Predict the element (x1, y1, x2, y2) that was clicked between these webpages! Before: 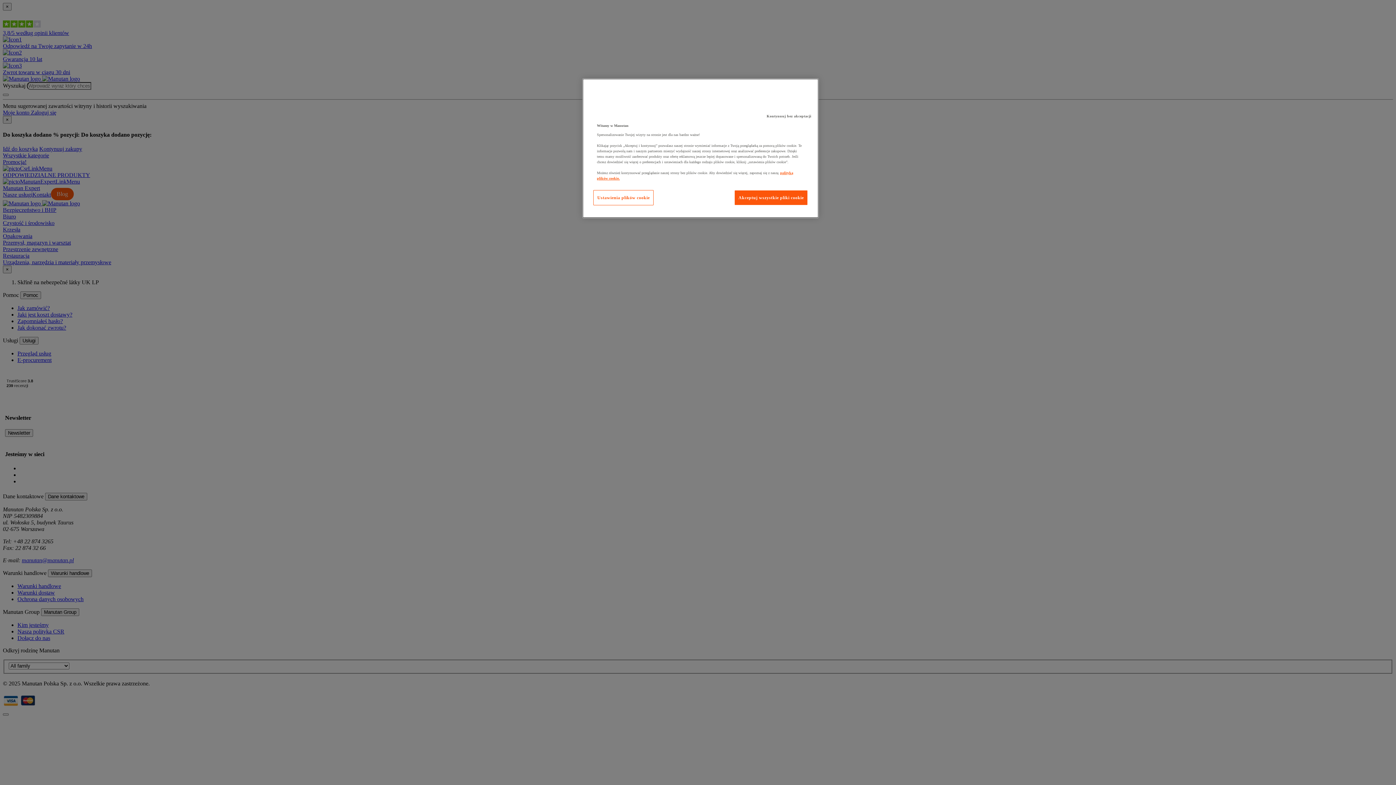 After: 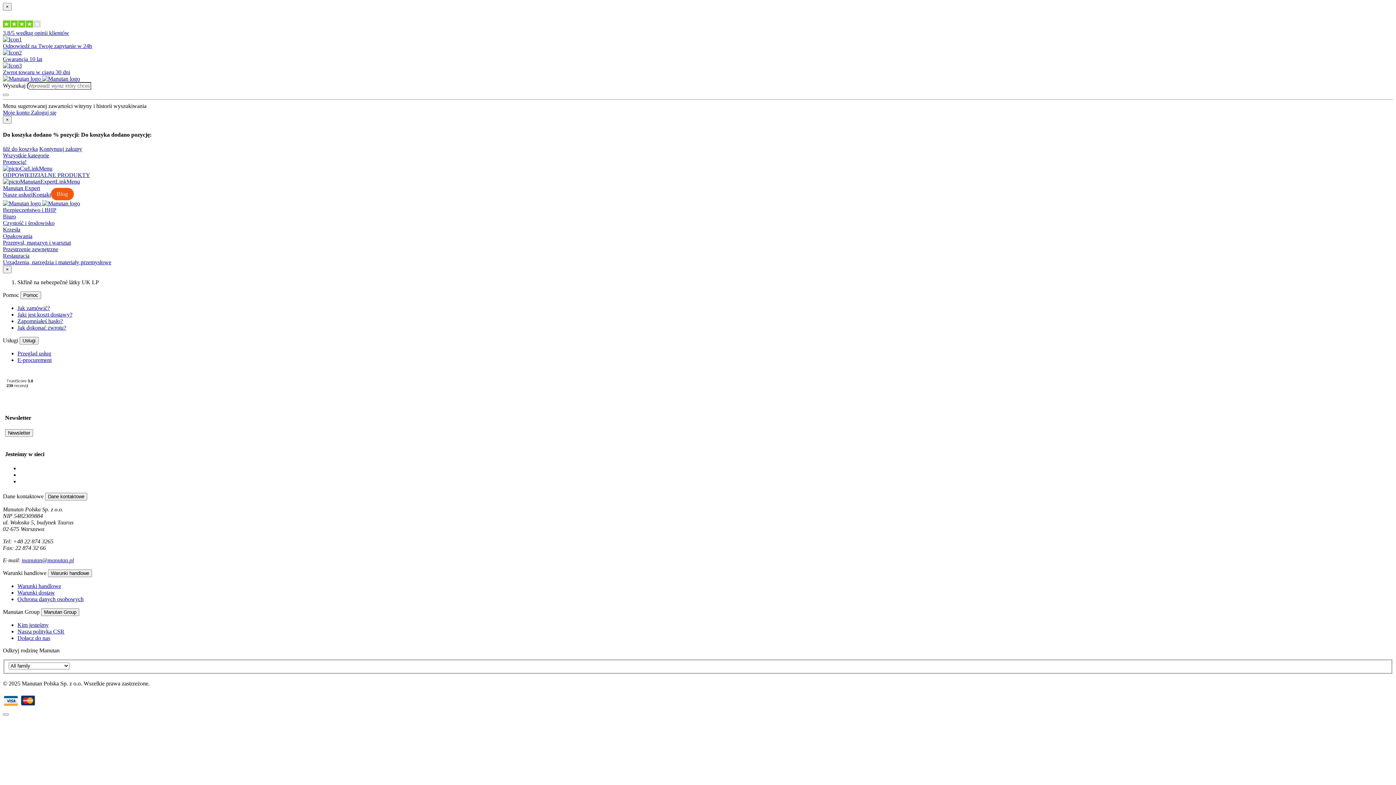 Action: bbox: (763, 109, 815, 123) label: Kontynuuj bez akceptacji